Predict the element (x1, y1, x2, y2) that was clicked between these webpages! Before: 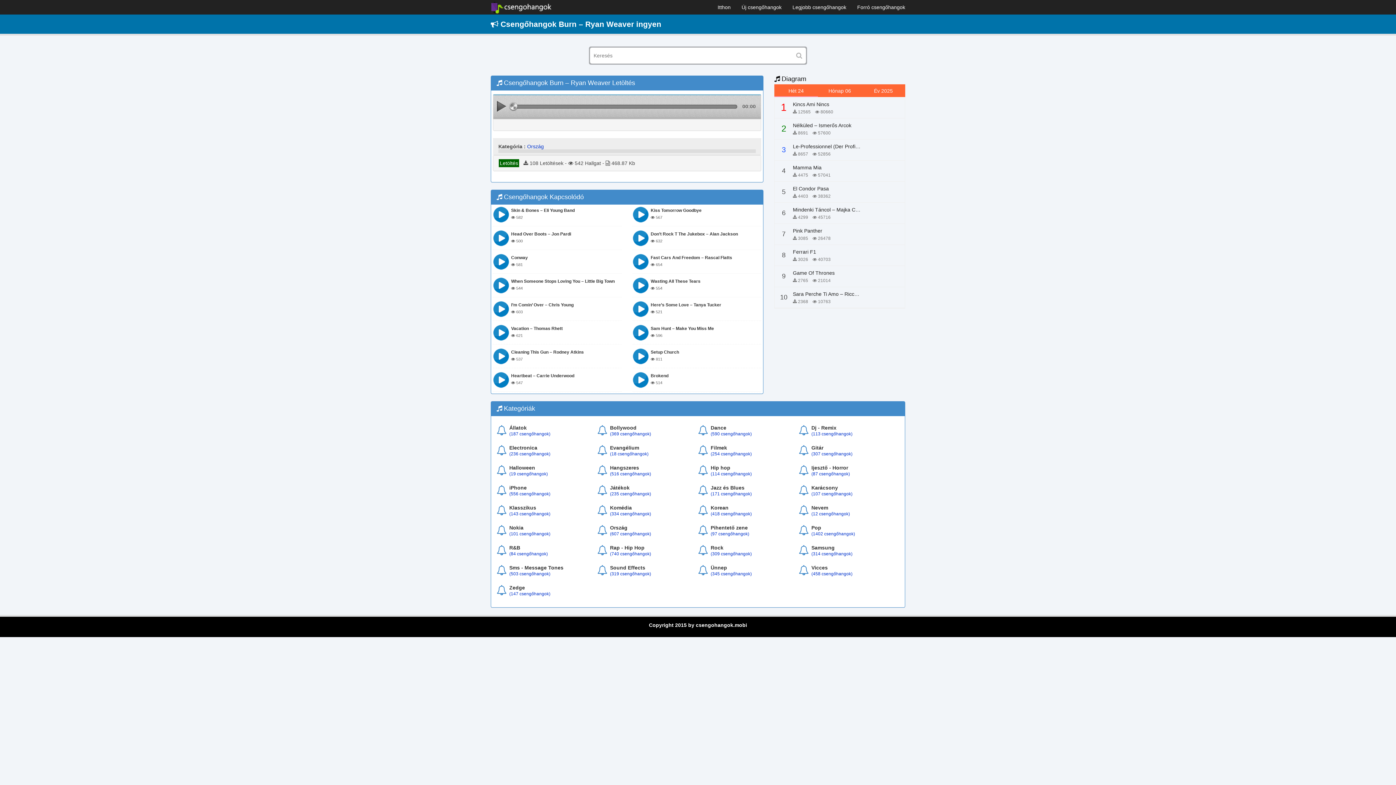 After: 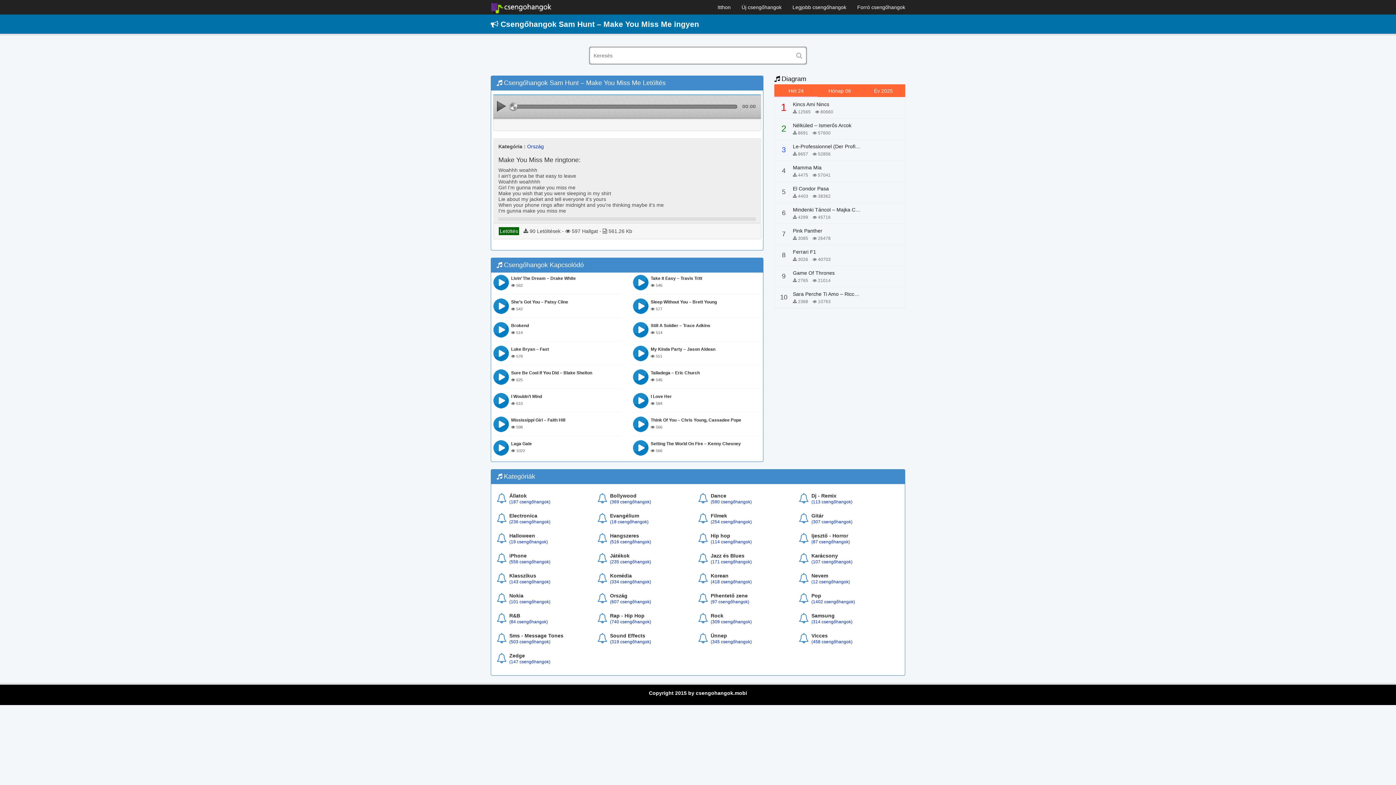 Action: bbox: (632, 324, 761, 342) label: Sam Hunt – Make You Miss Me
 596